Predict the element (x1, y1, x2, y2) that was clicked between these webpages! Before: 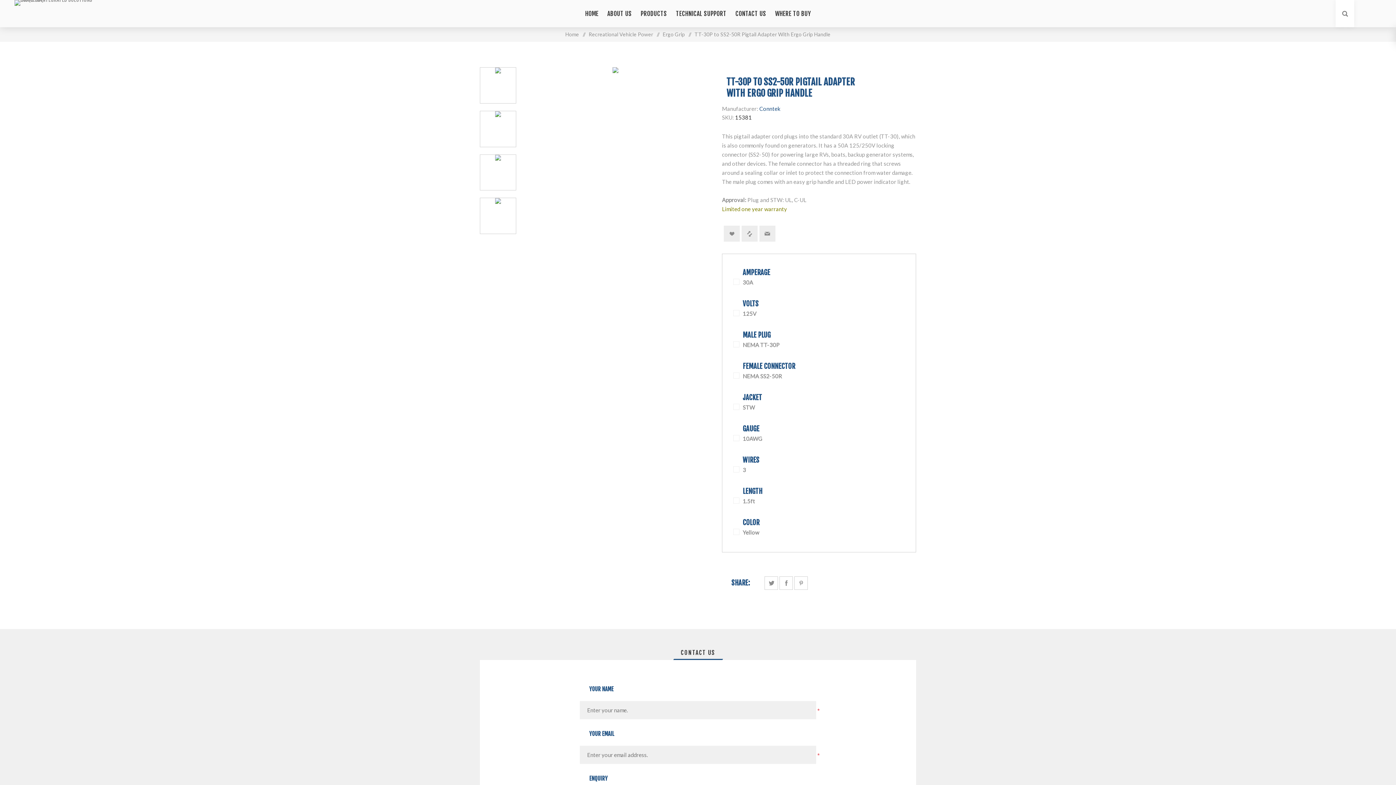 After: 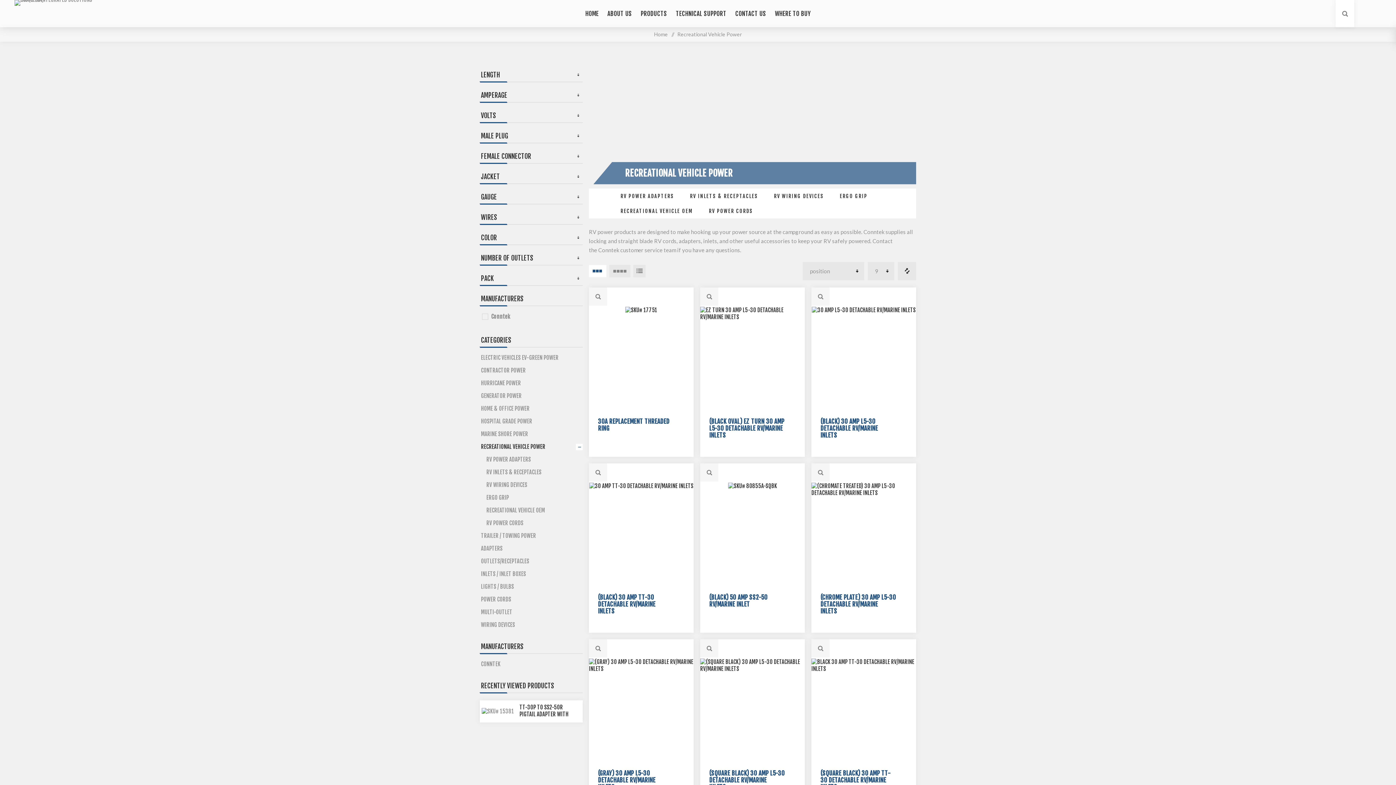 Action: bbox: (588, 27, 653, 41) label: Recreational Vehicle Power